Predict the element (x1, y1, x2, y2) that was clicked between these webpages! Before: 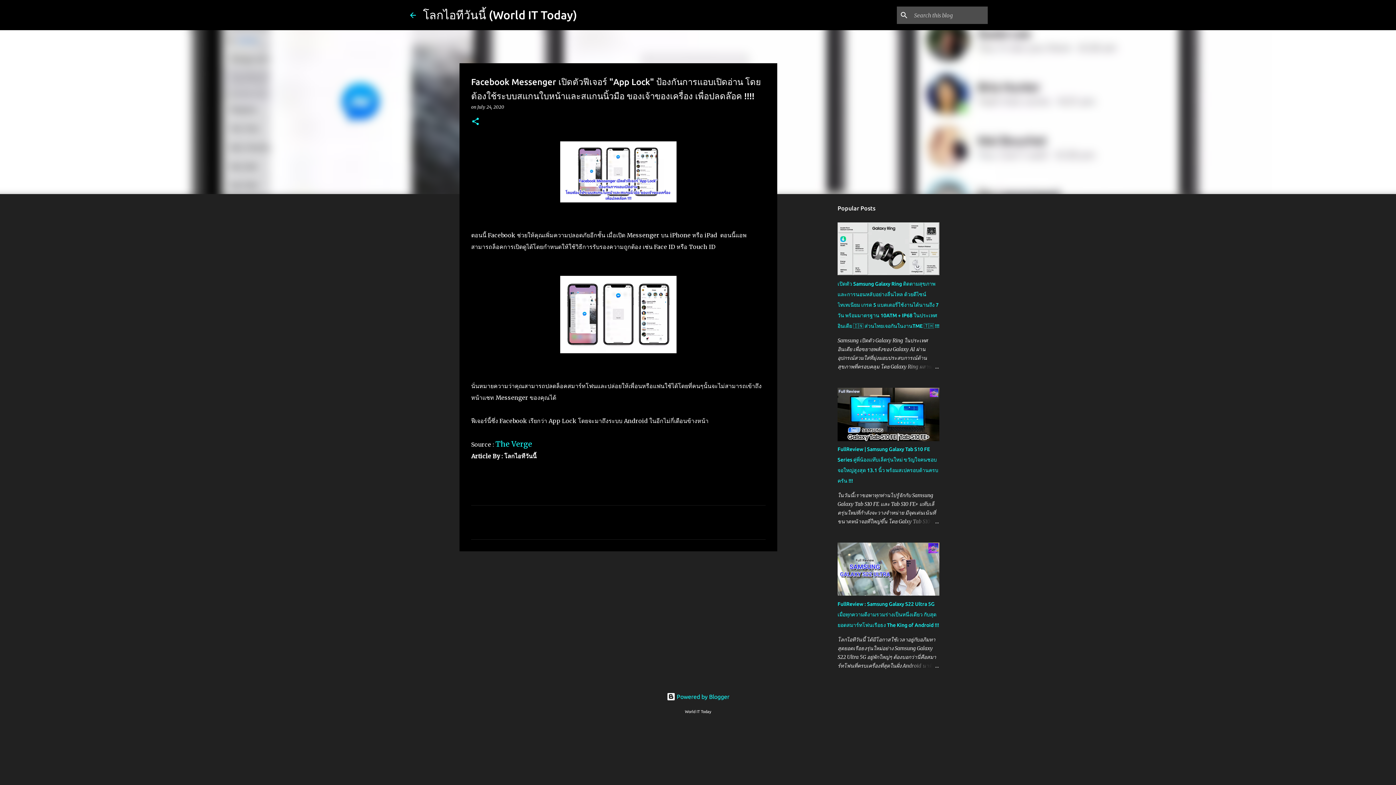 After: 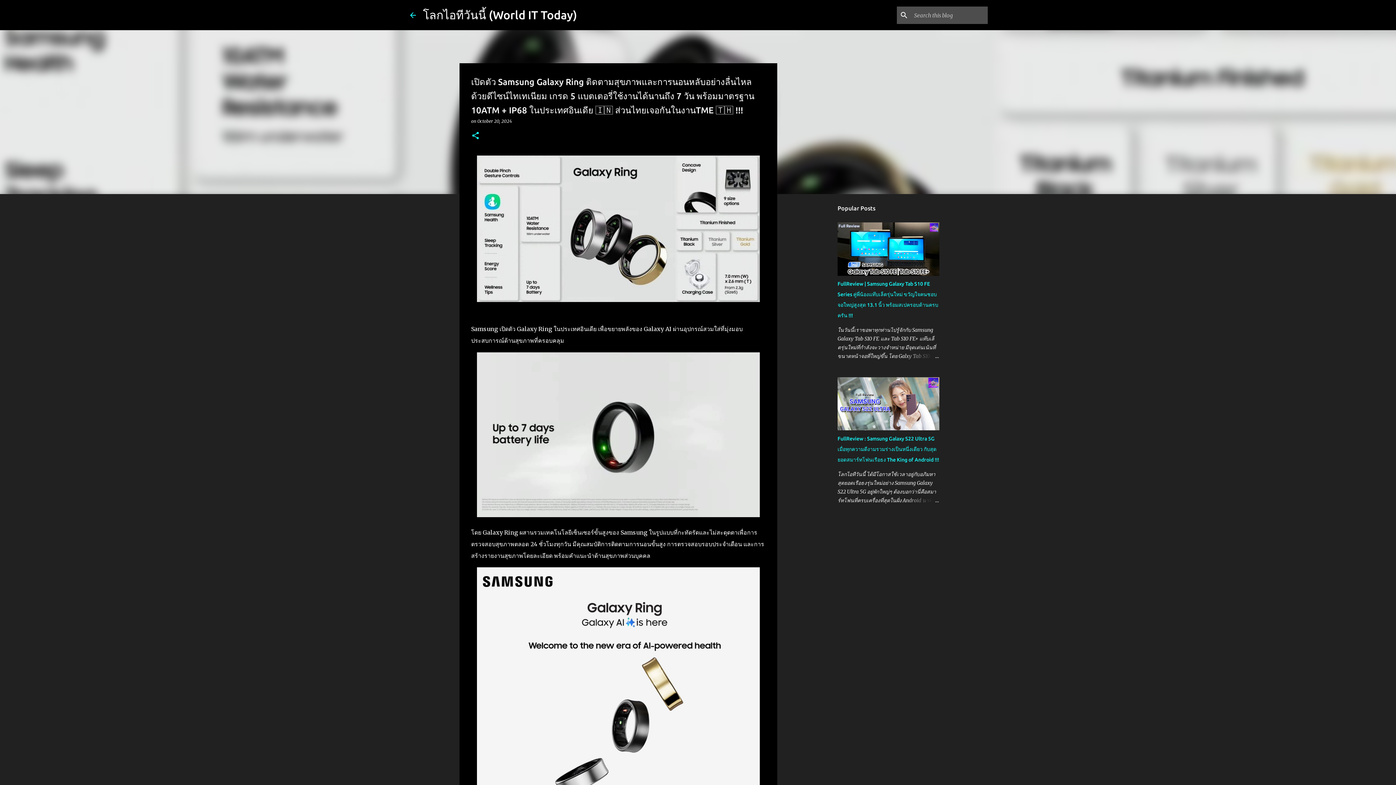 Action: bbox: (904, 362, 939, 371)